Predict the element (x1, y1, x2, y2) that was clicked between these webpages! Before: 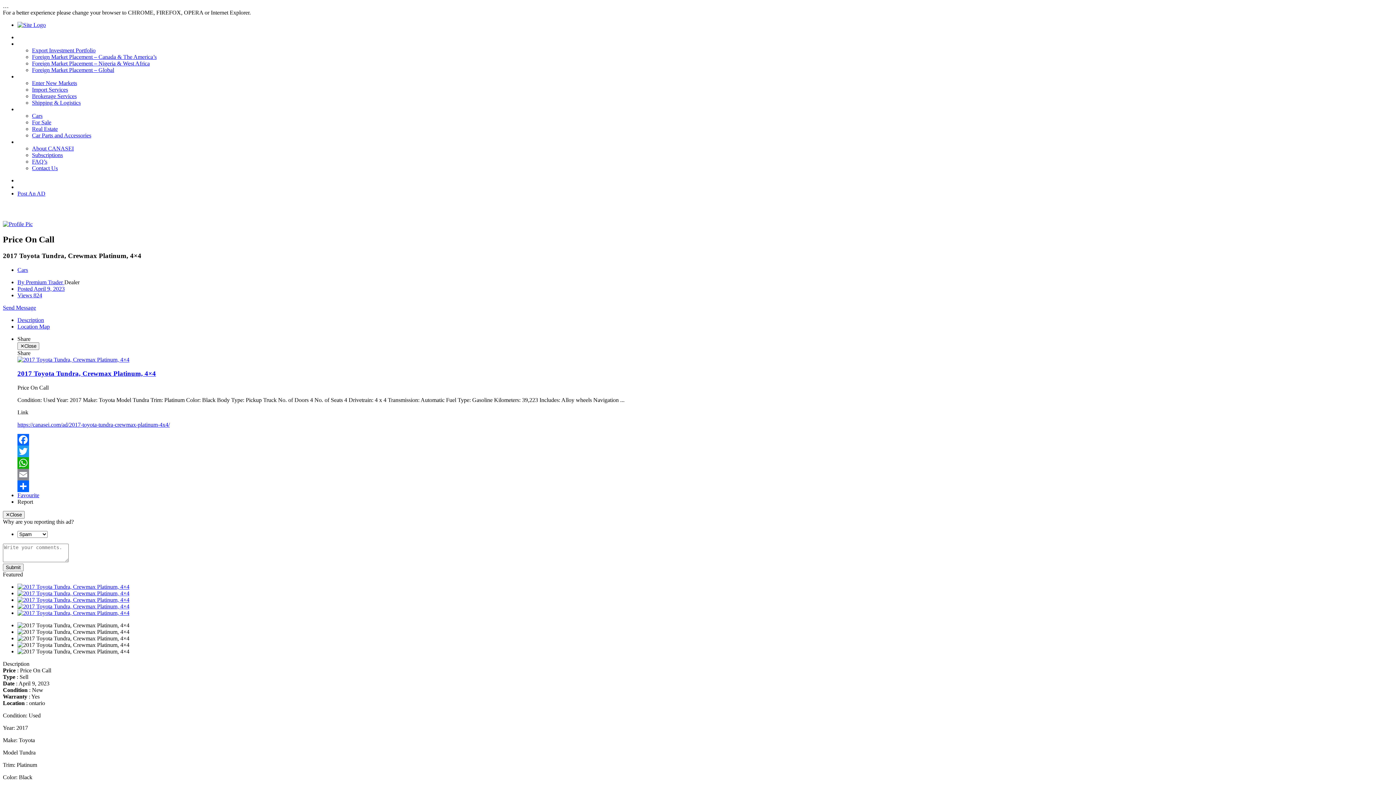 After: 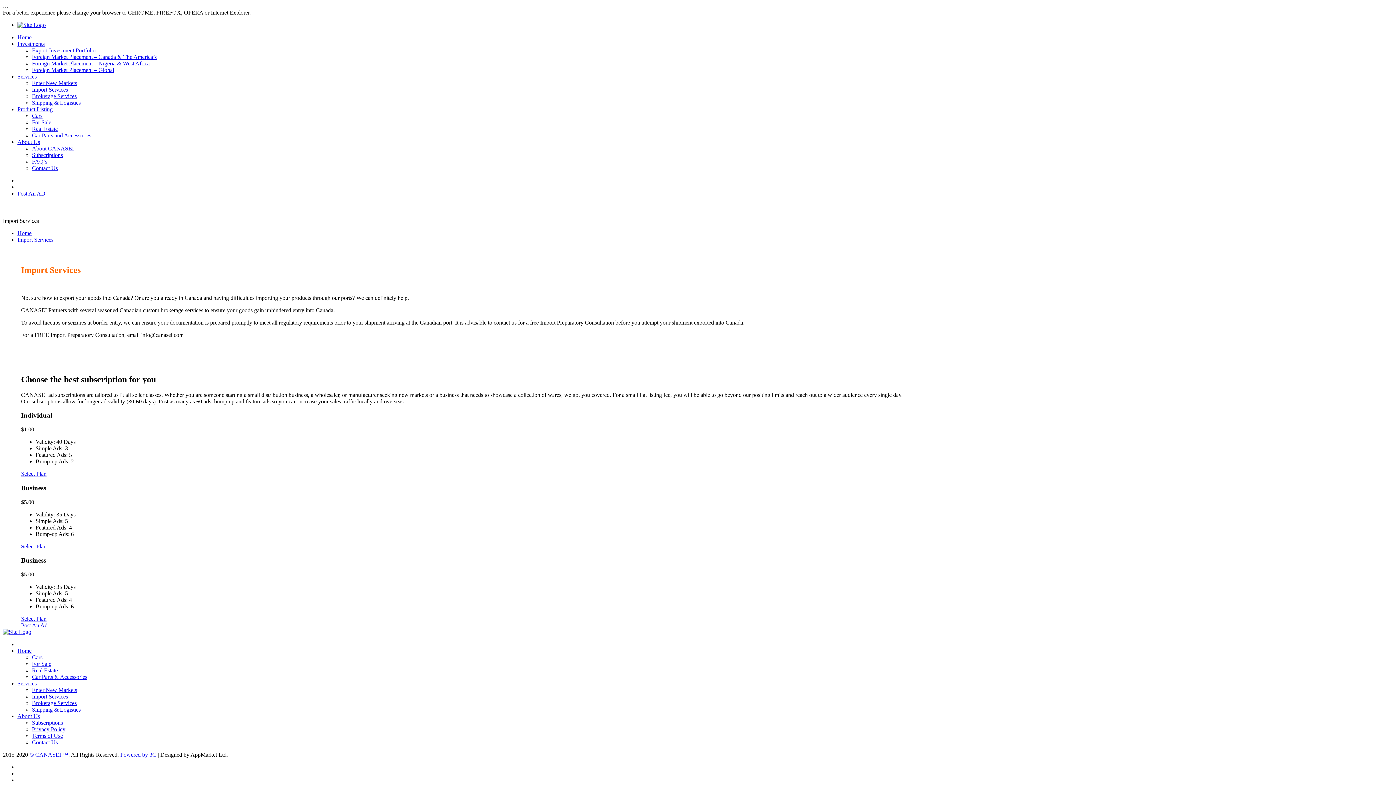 Action: bbox: (32, 86, 68, 92) label: Import Services